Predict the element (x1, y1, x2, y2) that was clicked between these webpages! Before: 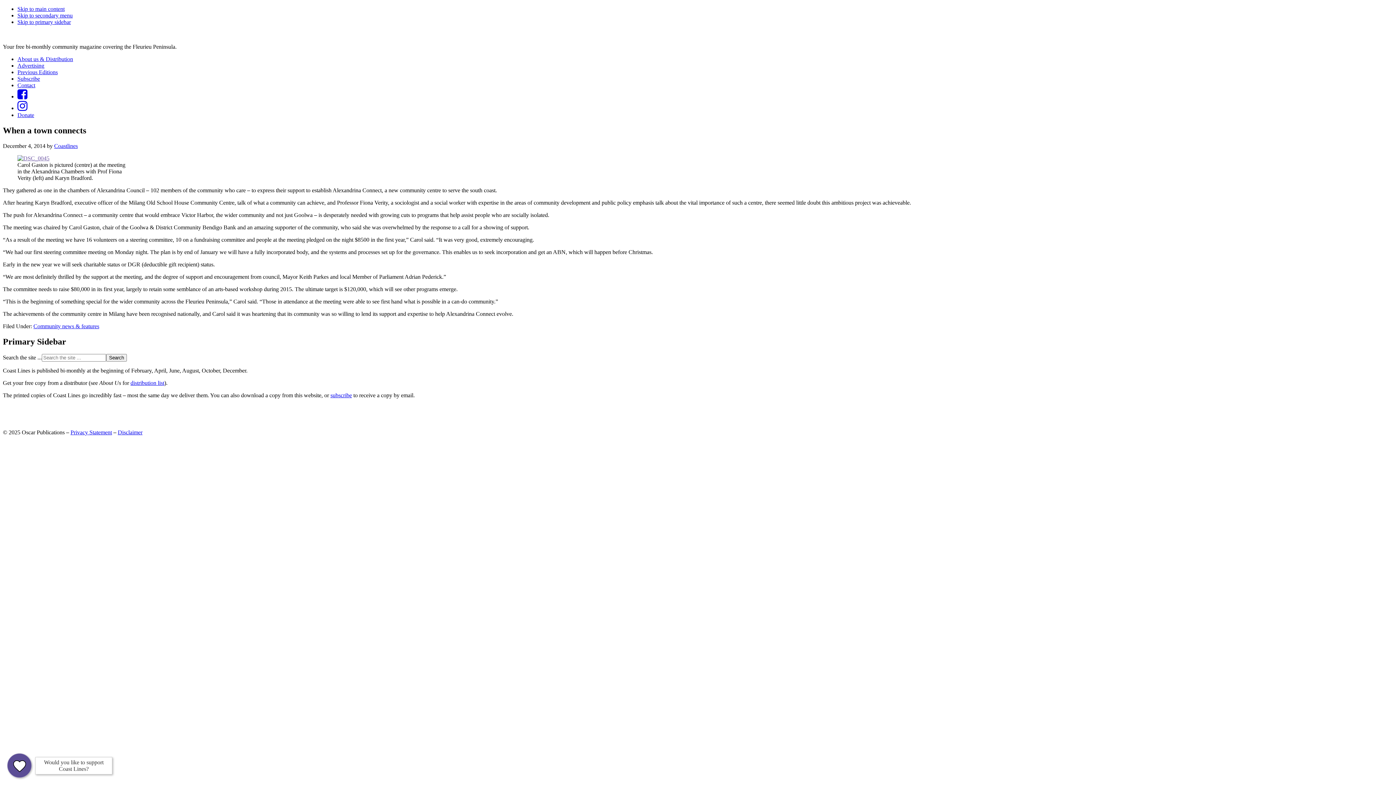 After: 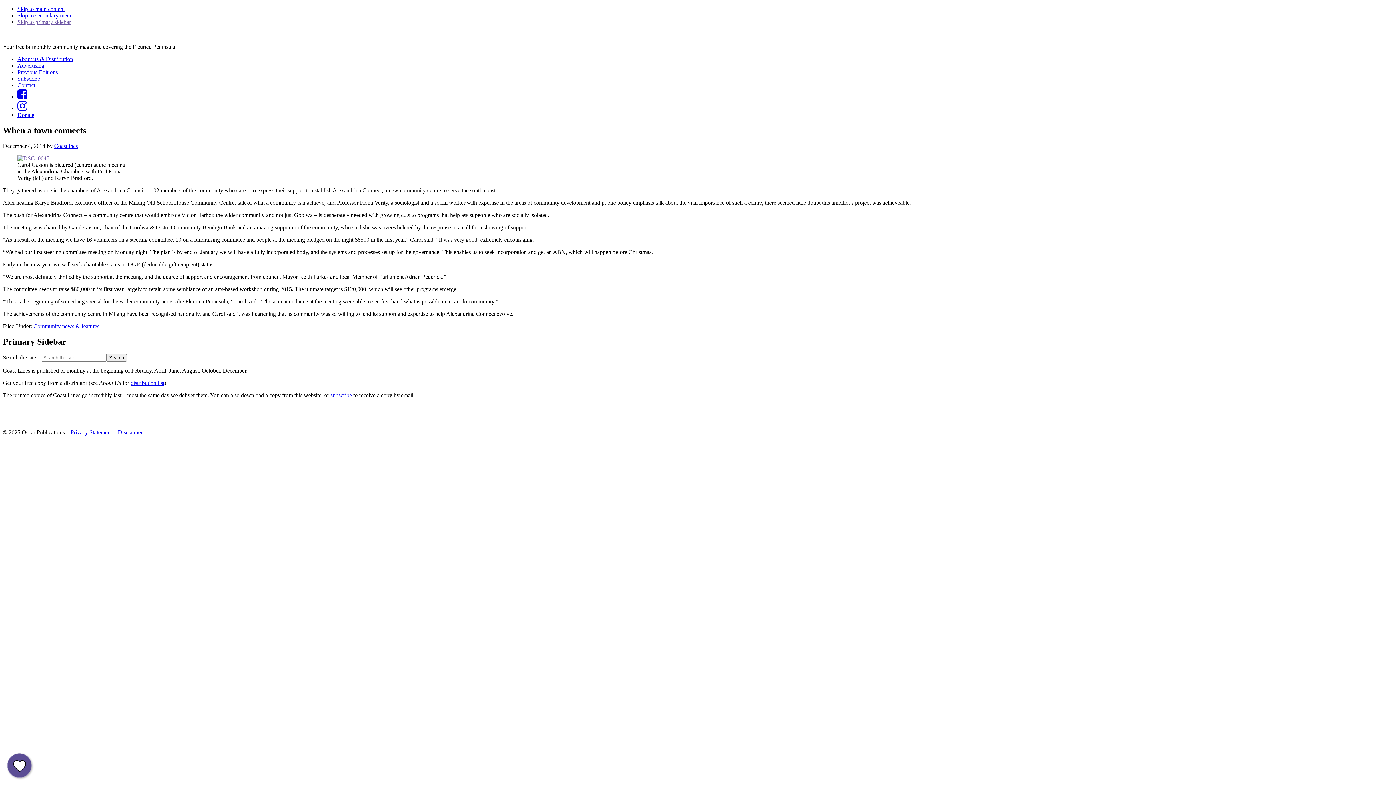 Action: bbox: (17, 18, 70, 25) label: Skip to primary sidebar